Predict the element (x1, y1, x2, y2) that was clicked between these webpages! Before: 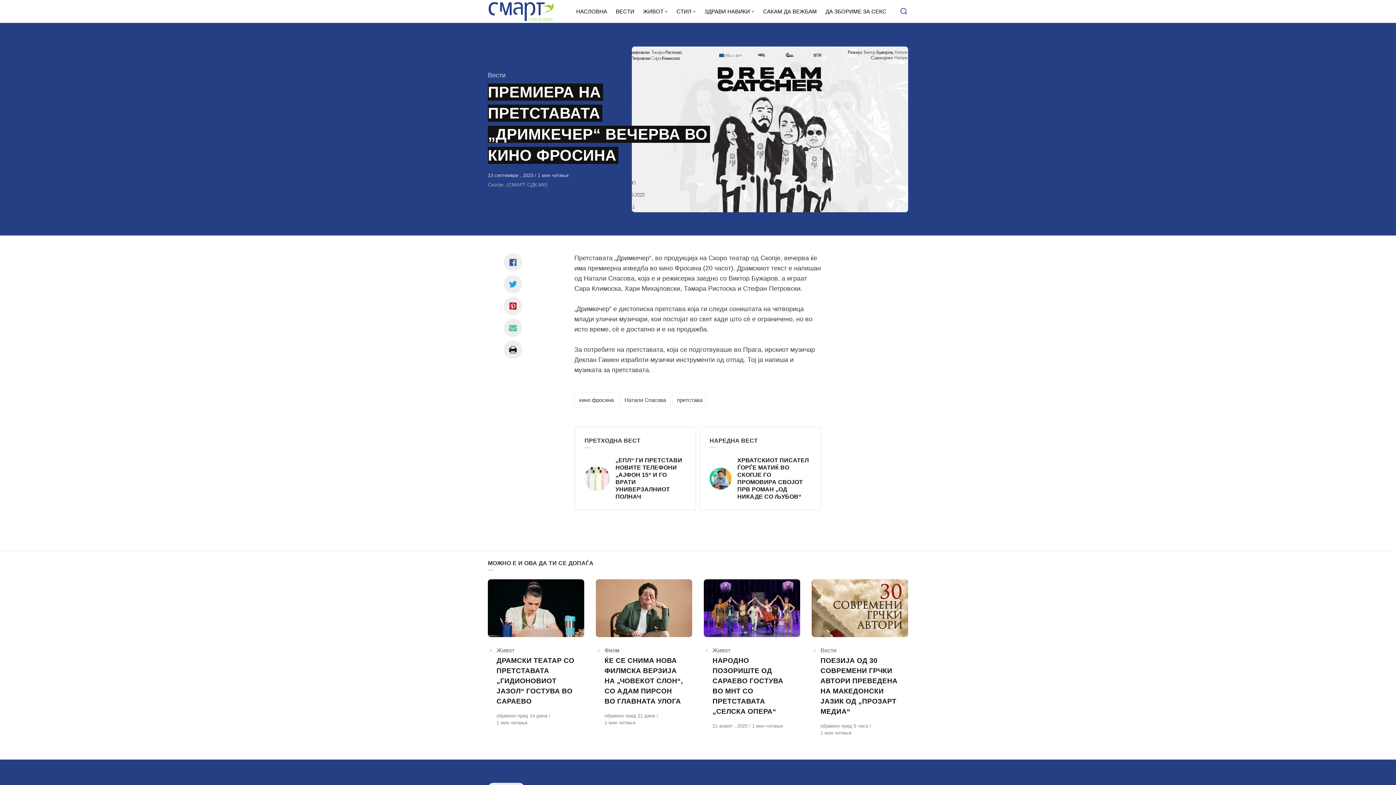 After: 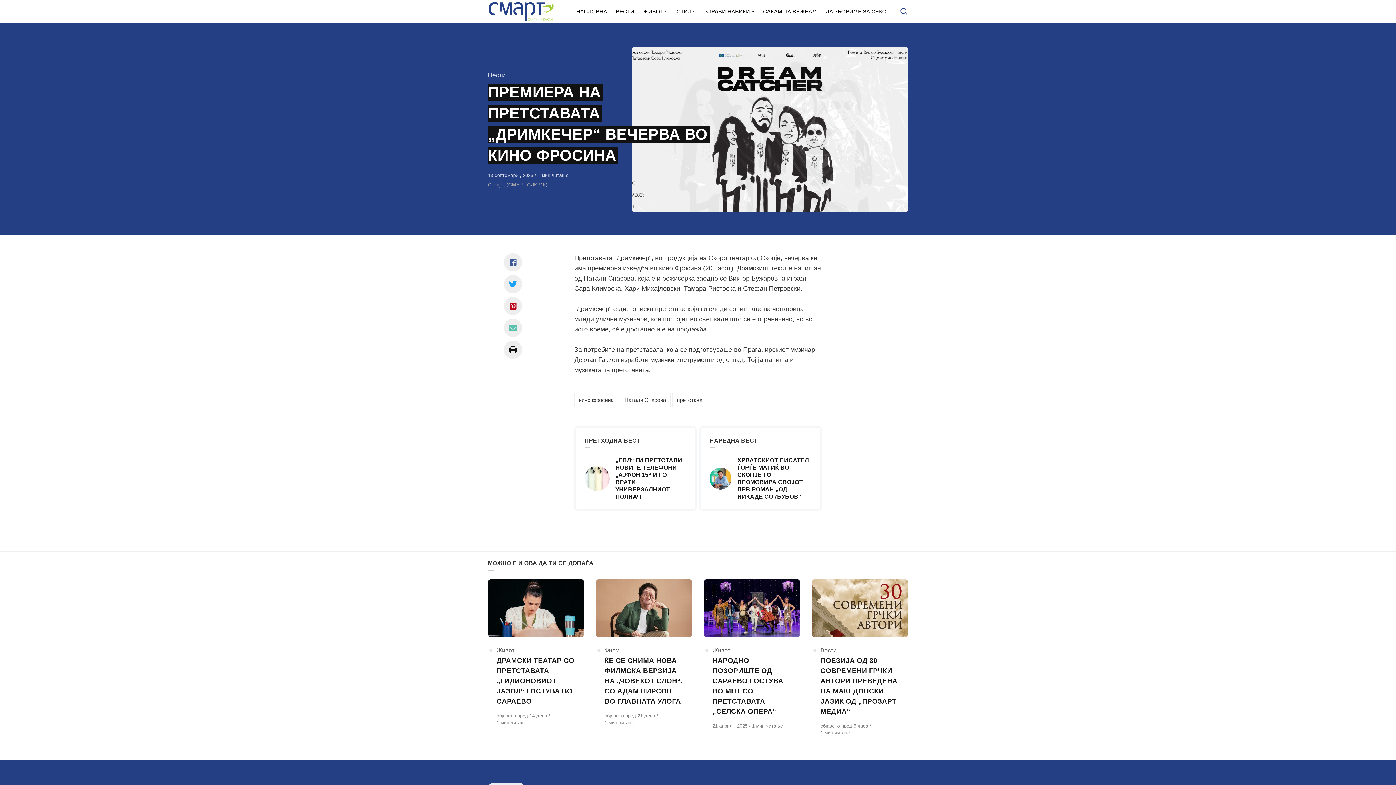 Action: label: Сподели со facebook bbox: (504, 253, 522, 271)